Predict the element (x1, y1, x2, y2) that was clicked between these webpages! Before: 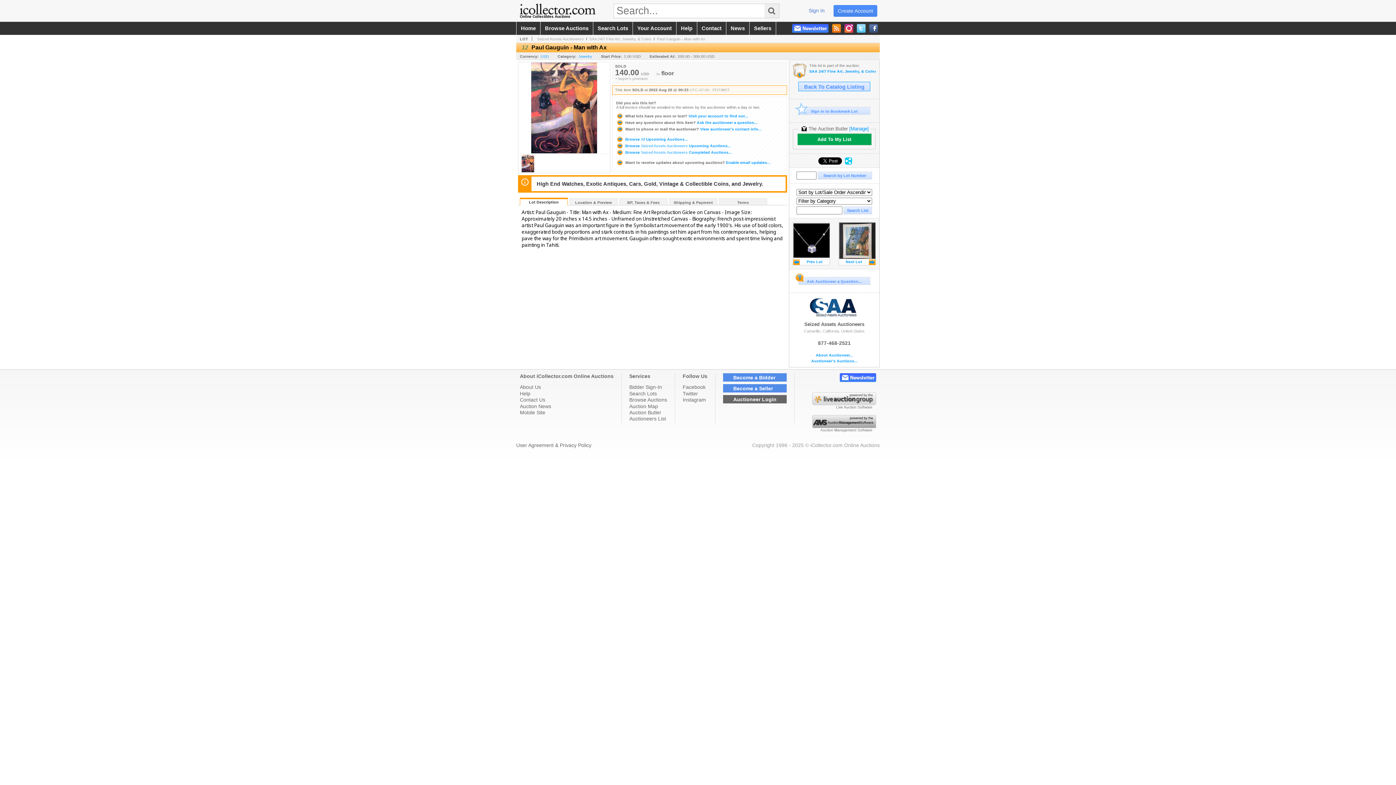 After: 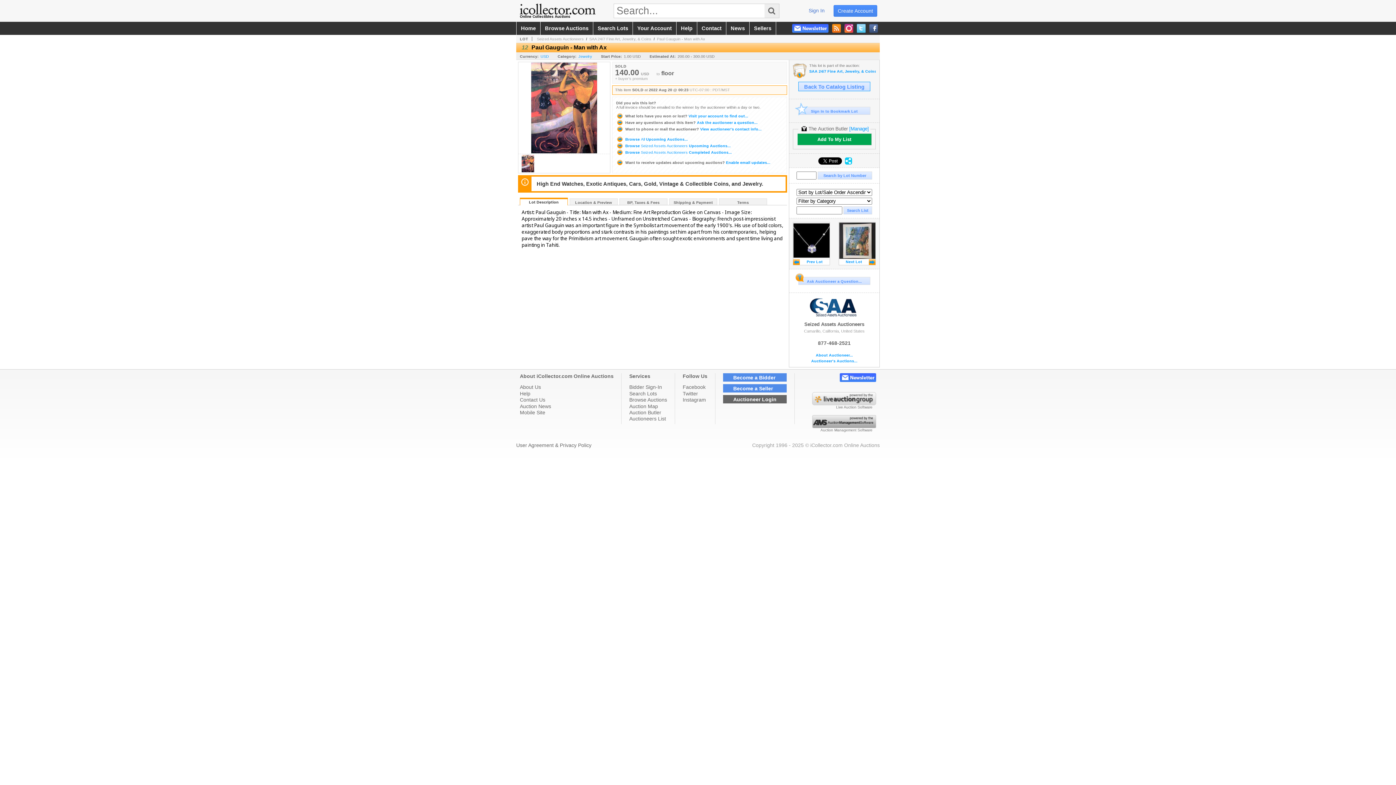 Action: bbox: (857, 24, 865, 32)